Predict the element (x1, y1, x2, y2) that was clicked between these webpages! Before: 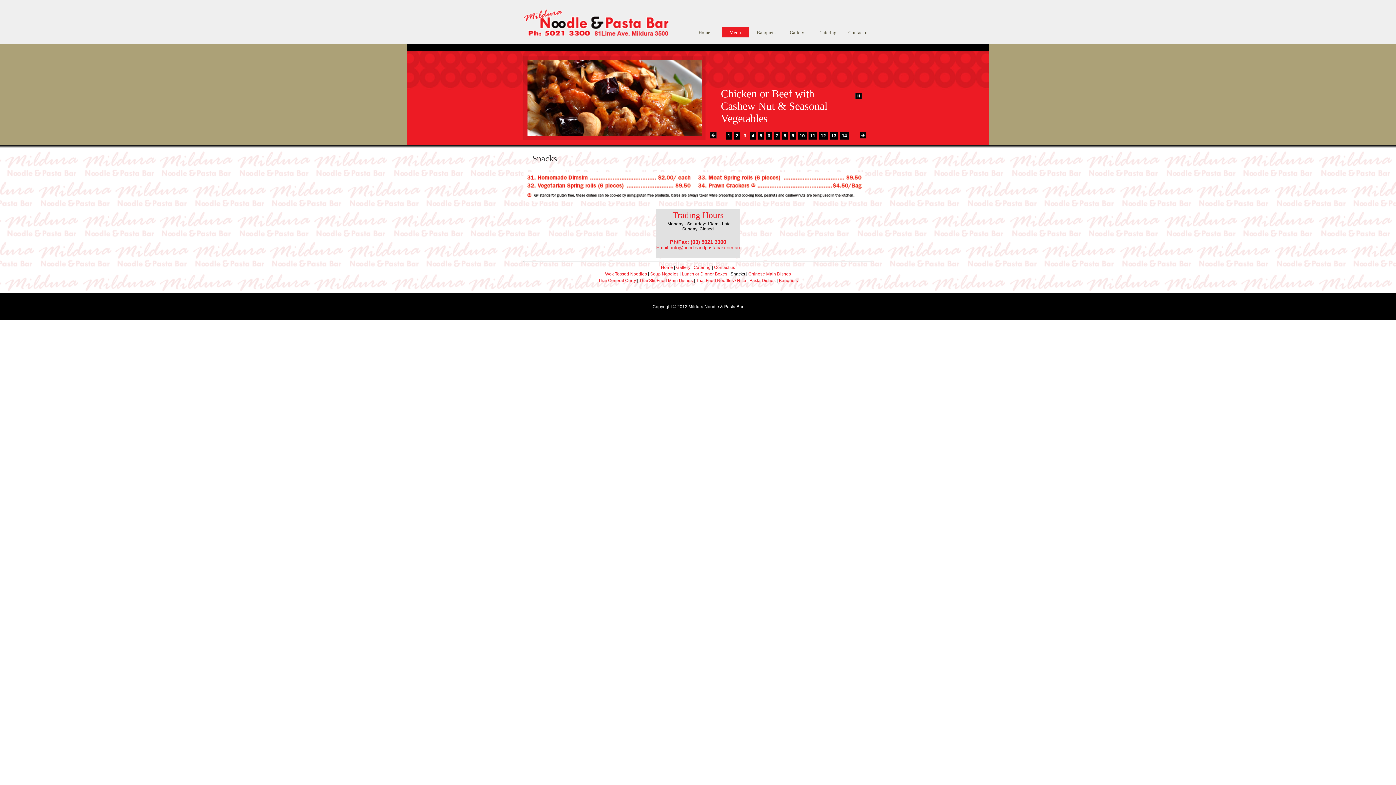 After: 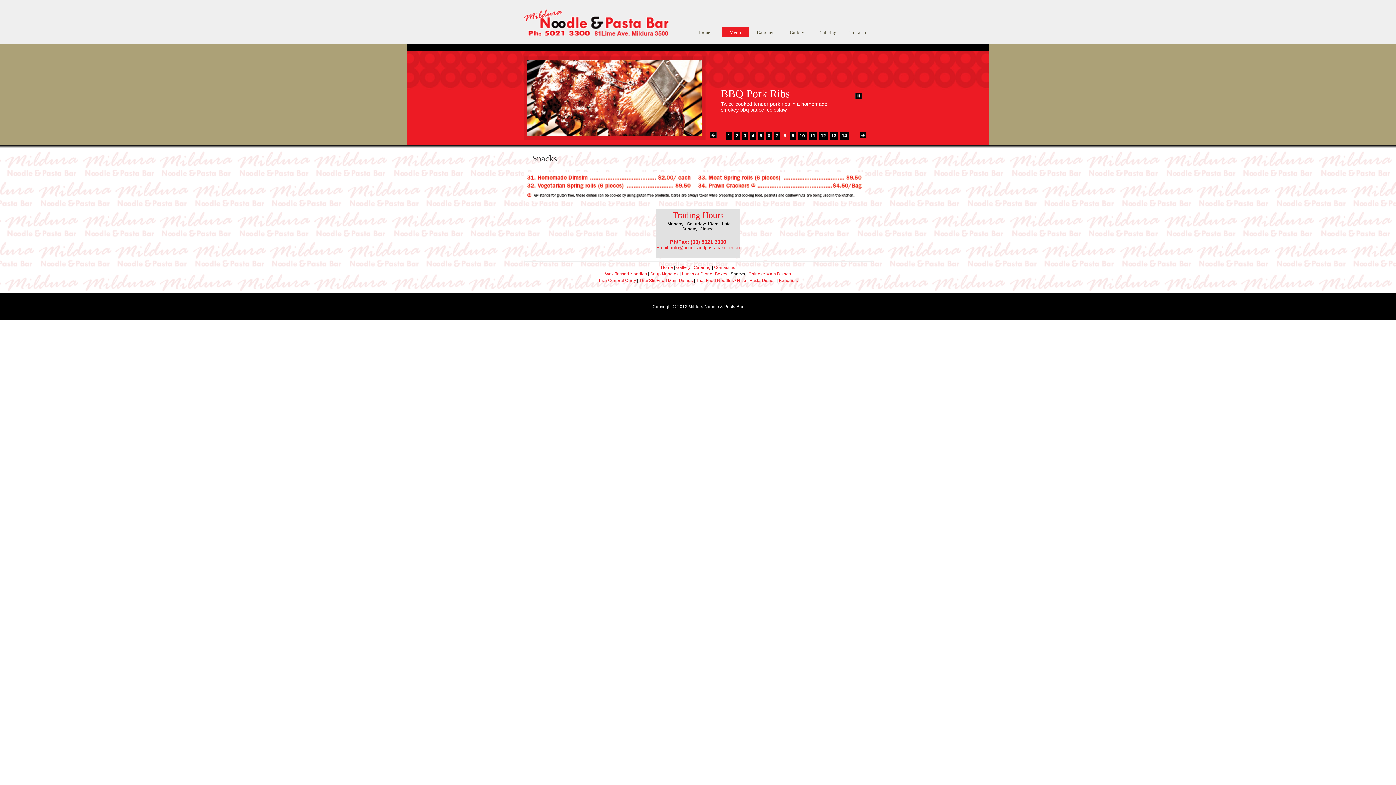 Action: bbox: (808, 132, 817, 139) label: 11